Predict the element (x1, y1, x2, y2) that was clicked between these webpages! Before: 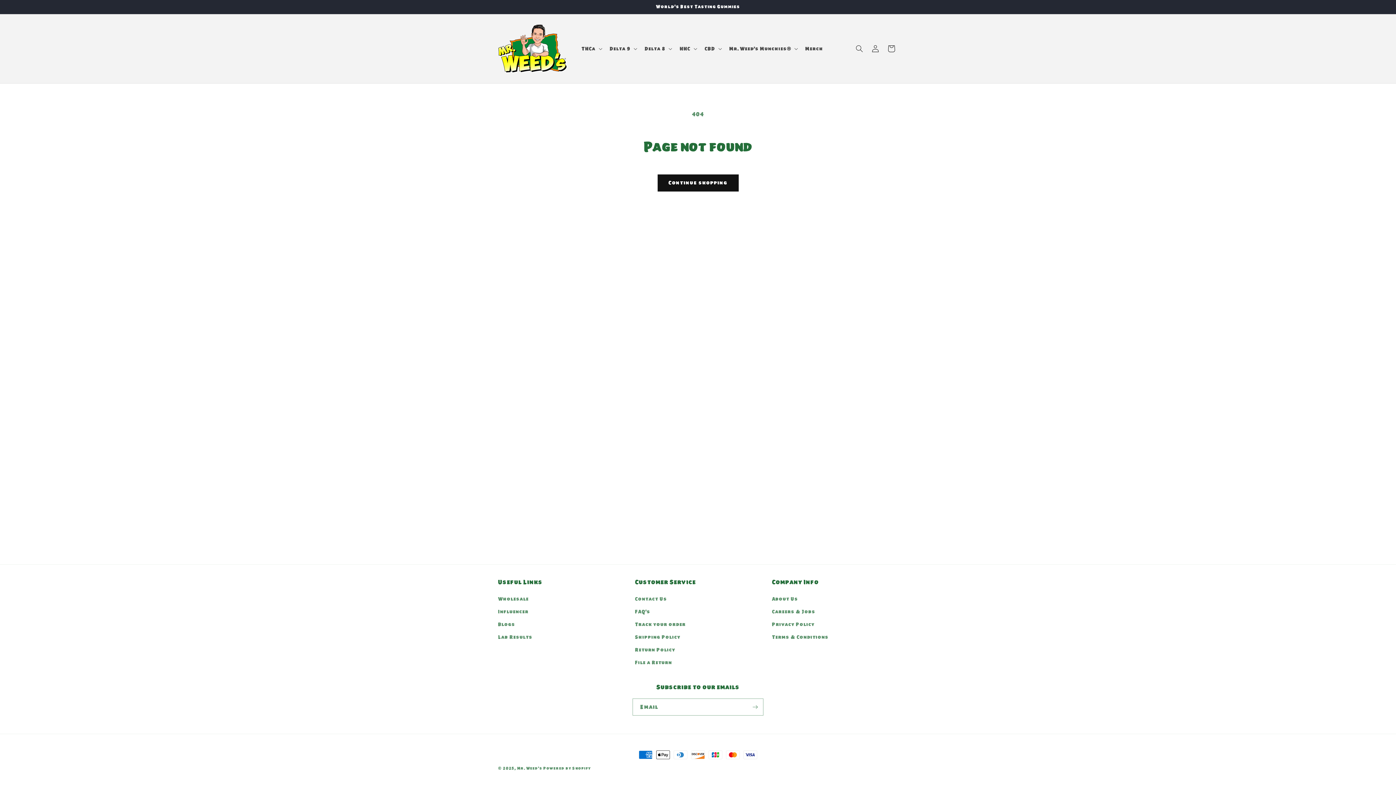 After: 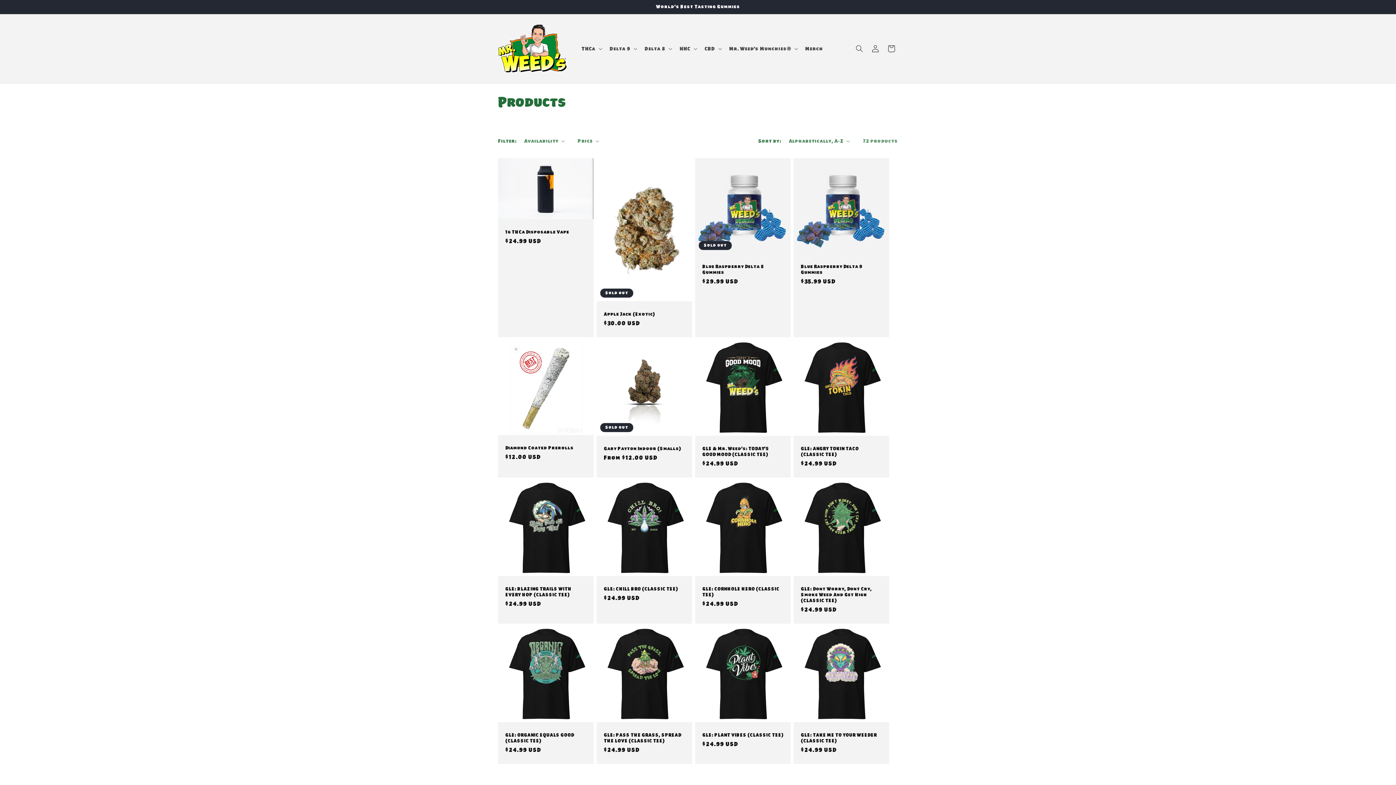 Action: label: Continue shopping bbox: (657, 174, 738, 191)